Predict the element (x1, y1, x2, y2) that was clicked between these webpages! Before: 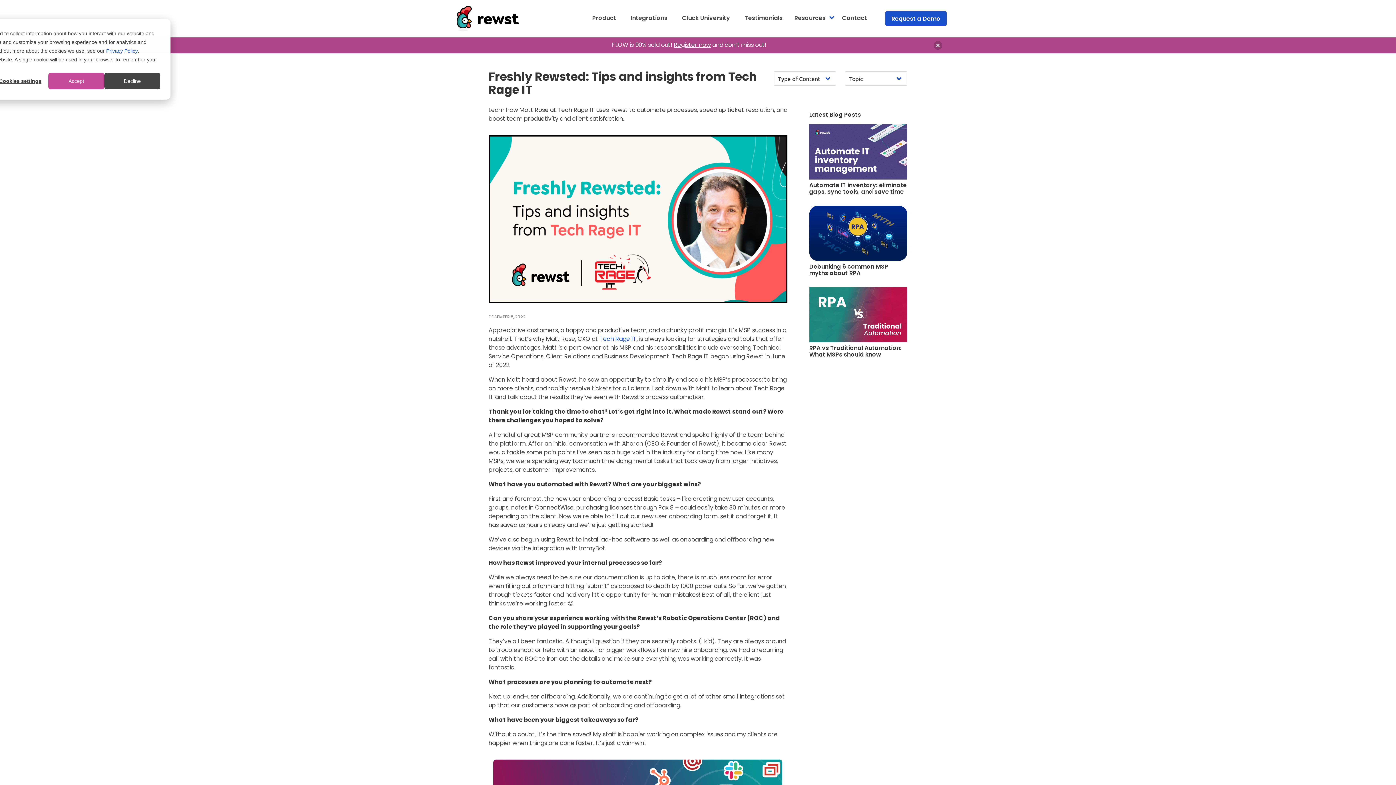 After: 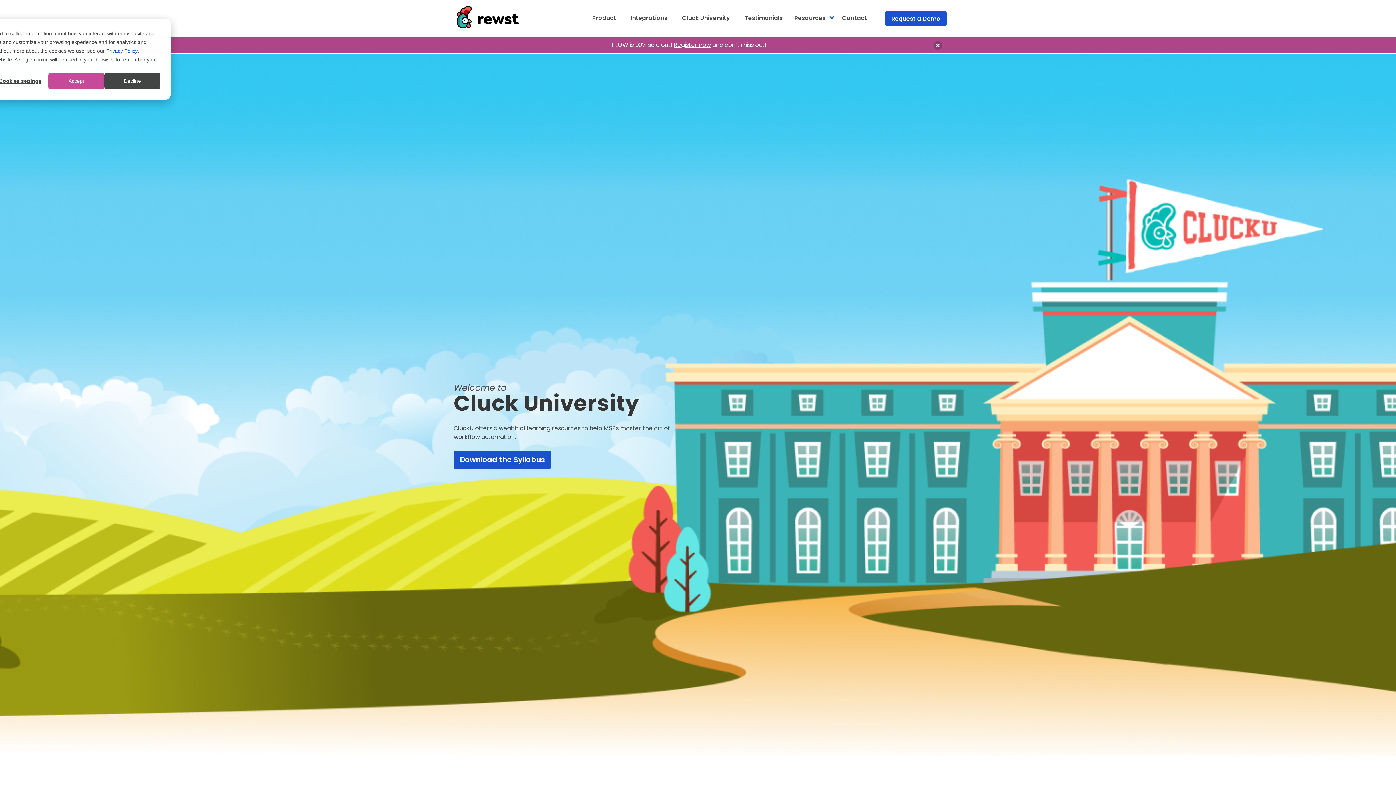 Action: bbox: (674, 5, 737, 31) label: Cluck University